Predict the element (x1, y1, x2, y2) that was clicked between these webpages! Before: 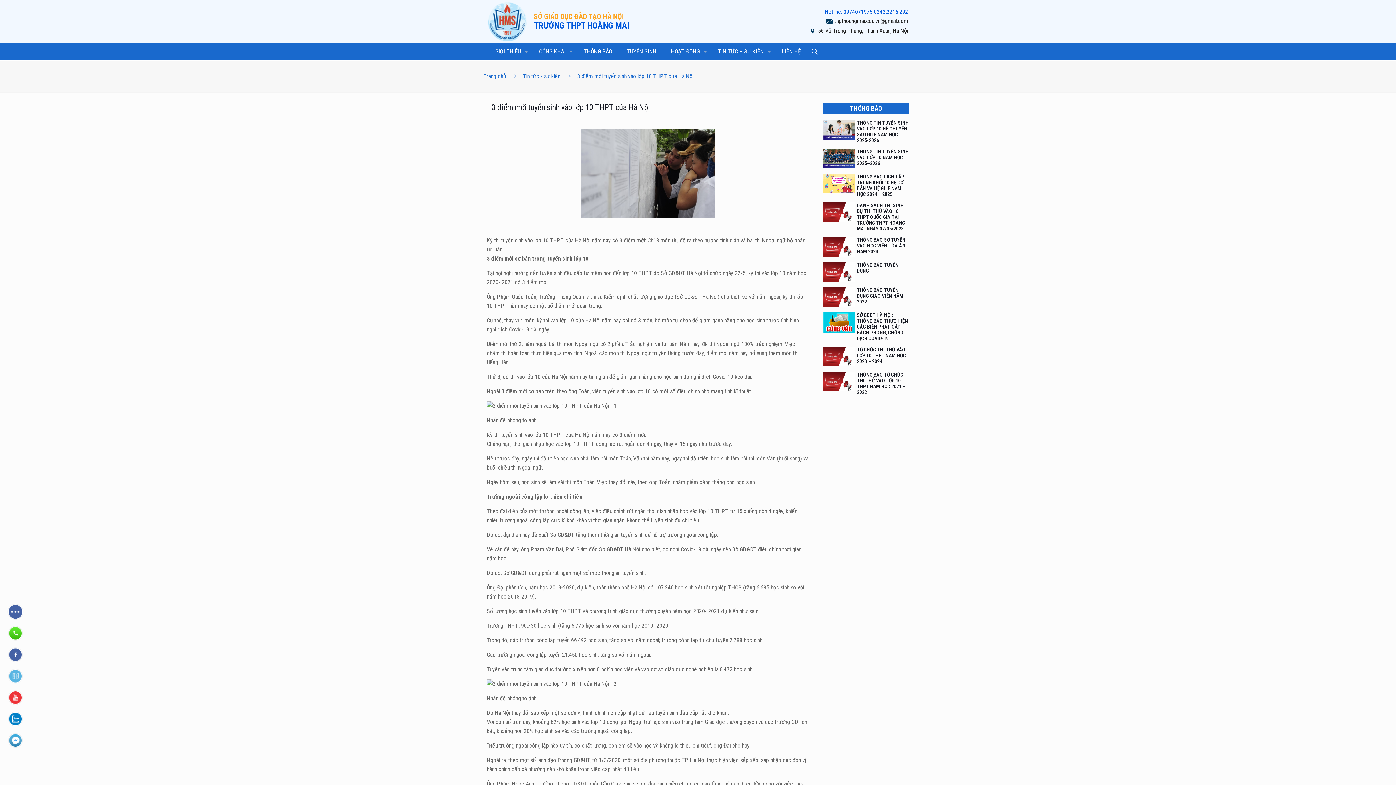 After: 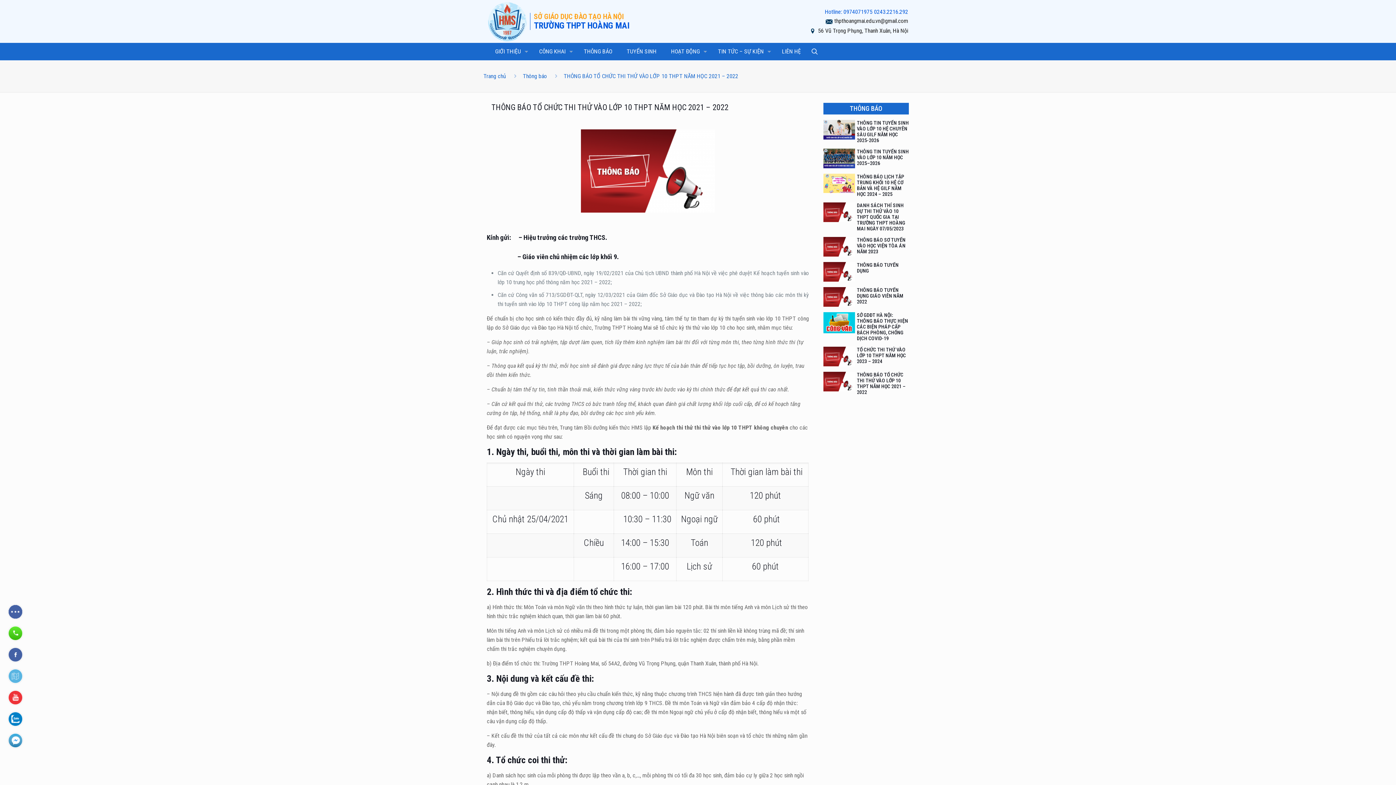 Action: bbox: (857, 372, 905, 395) label: THÔNG BÁO TỔ CHỨC THI THỬ VÀO LỚP 10 THPT NĂM HỌC 2021 – 2022